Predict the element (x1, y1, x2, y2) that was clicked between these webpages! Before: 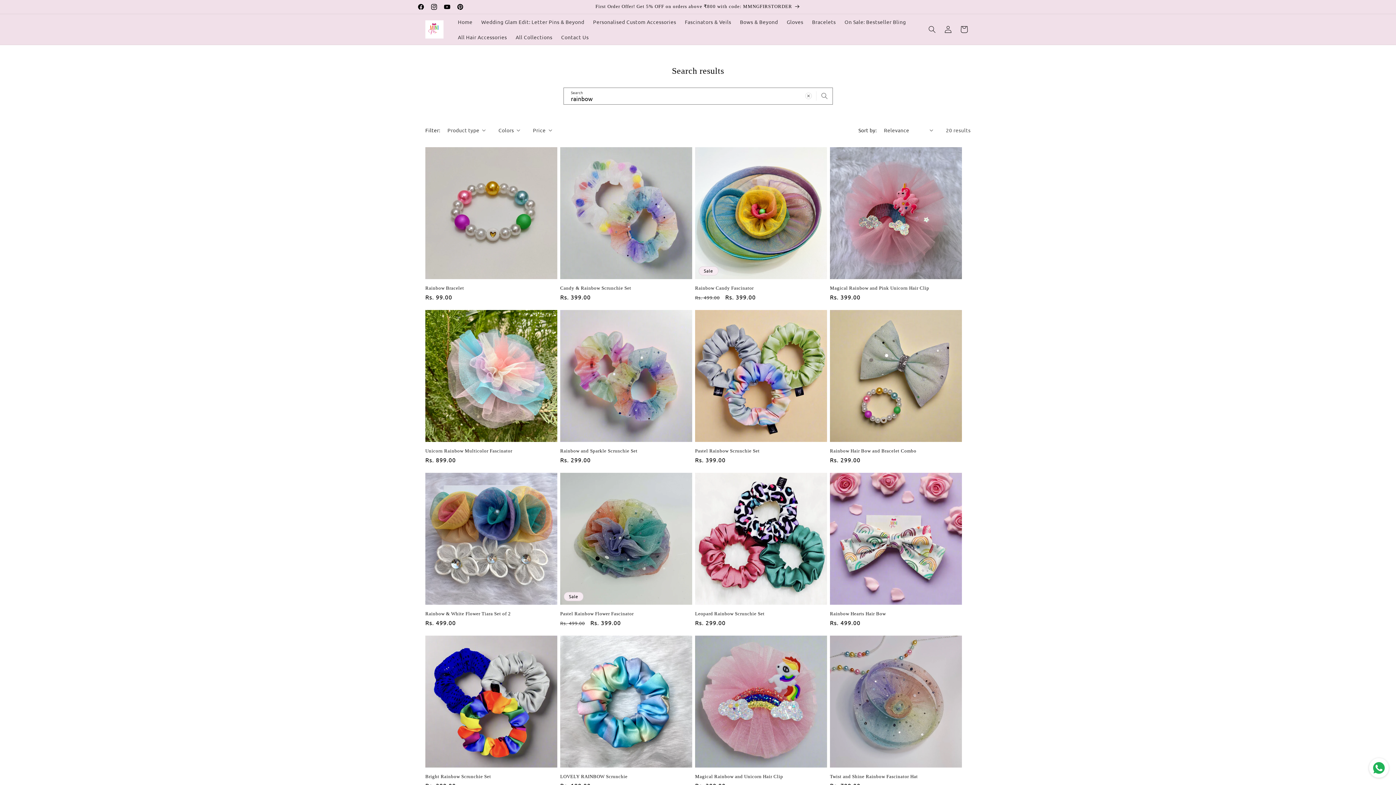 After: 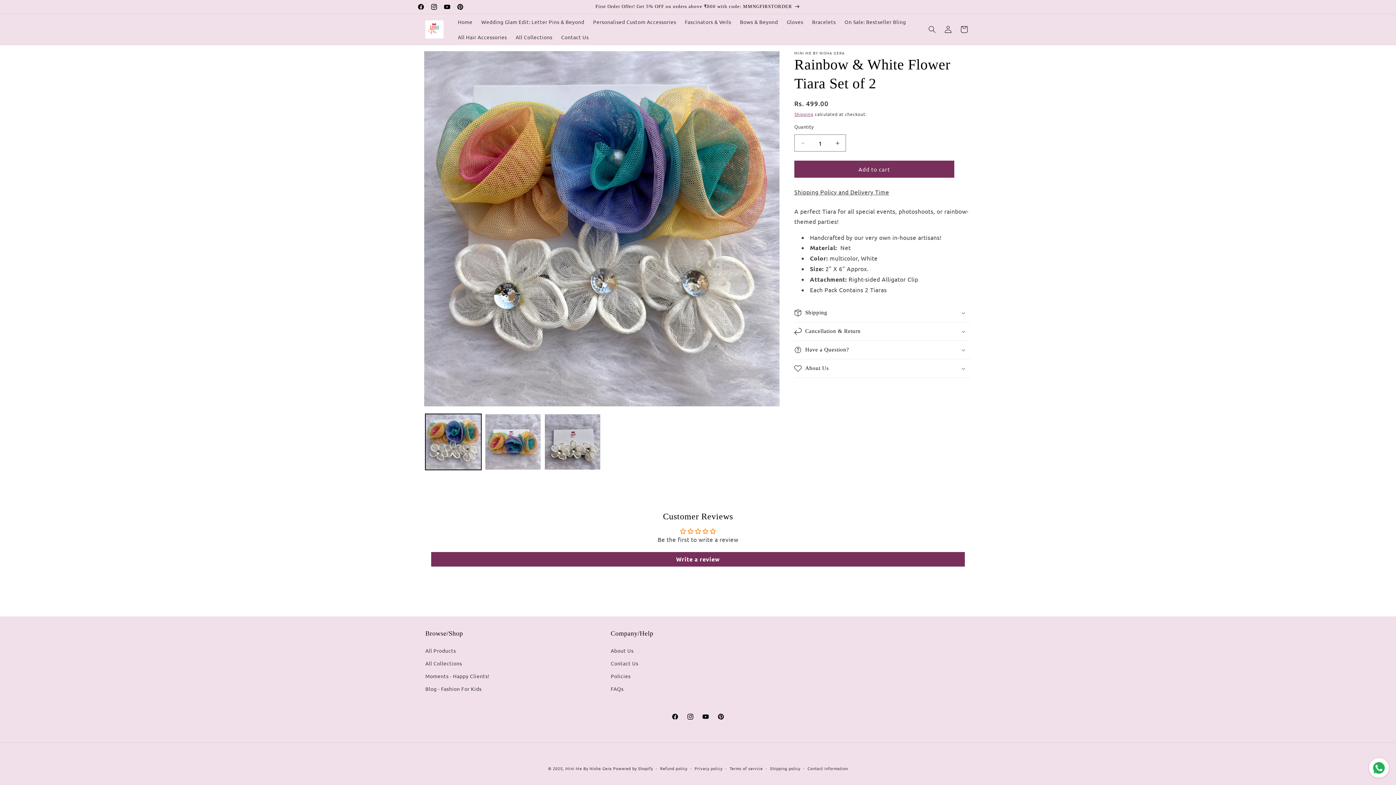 Action: bbox: (425, 611, 557, 617) label: Rainbow & White Flower Tiara Set of 2